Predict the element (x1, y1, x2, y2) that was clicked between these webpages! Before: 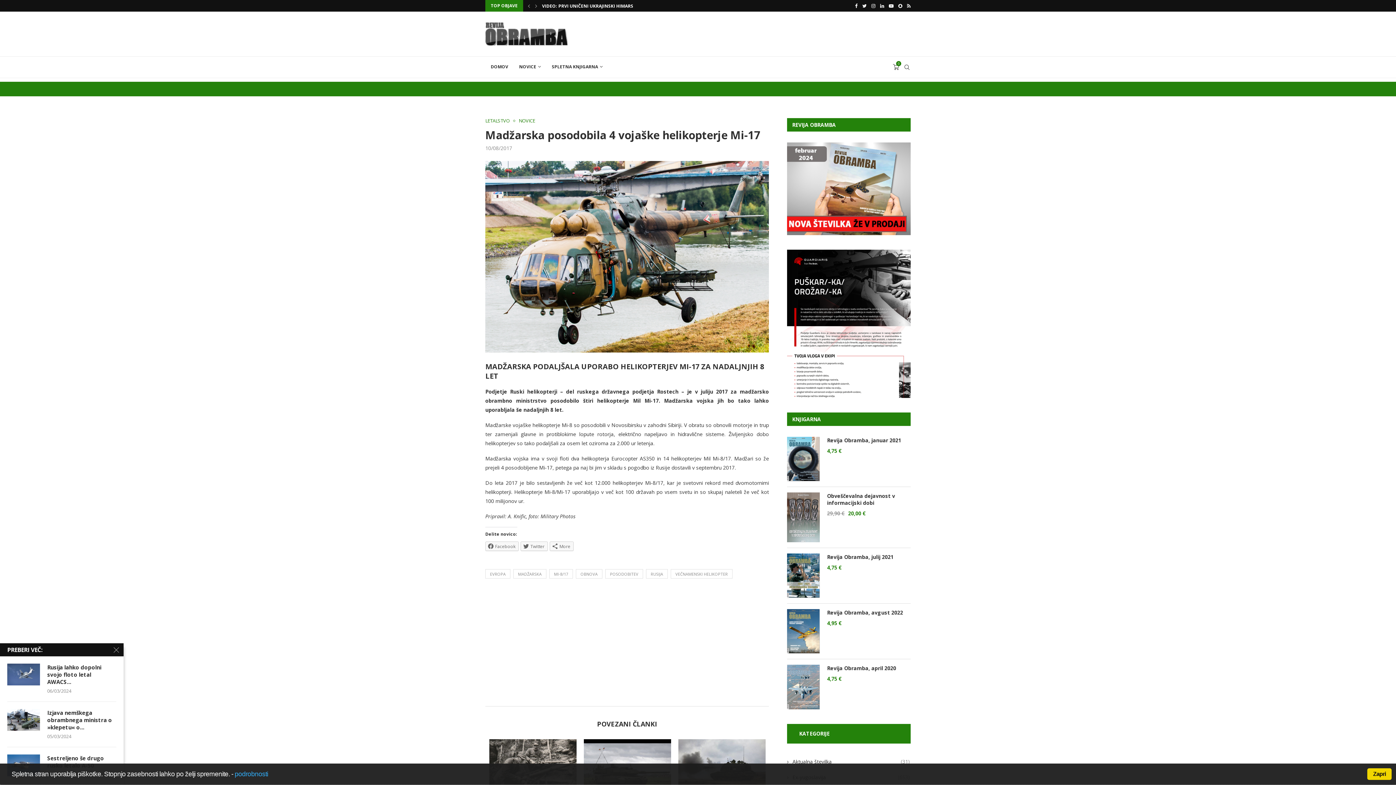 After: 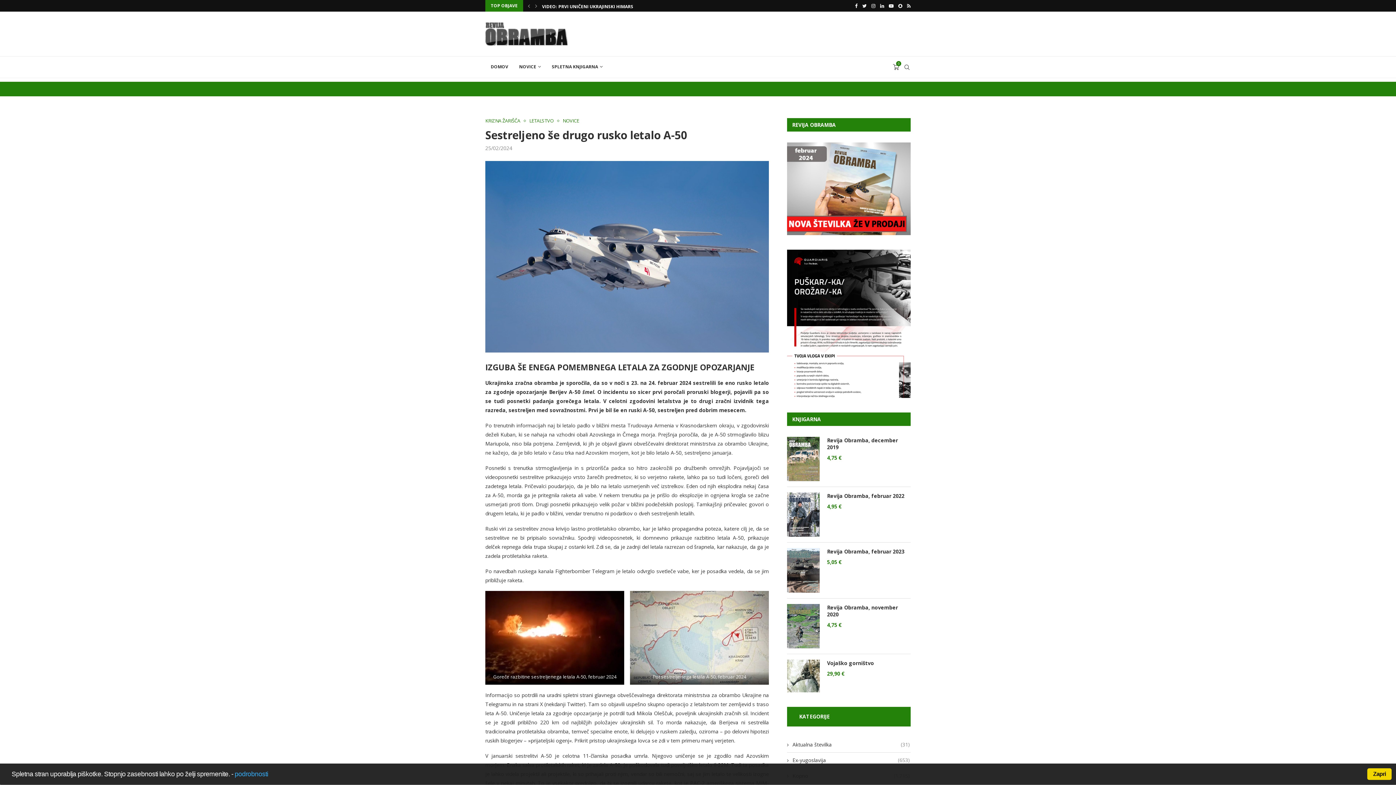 Action: label: Sestreljeno še drugo rusko letalo A-50 bbox: (47, 754, 116, 769)